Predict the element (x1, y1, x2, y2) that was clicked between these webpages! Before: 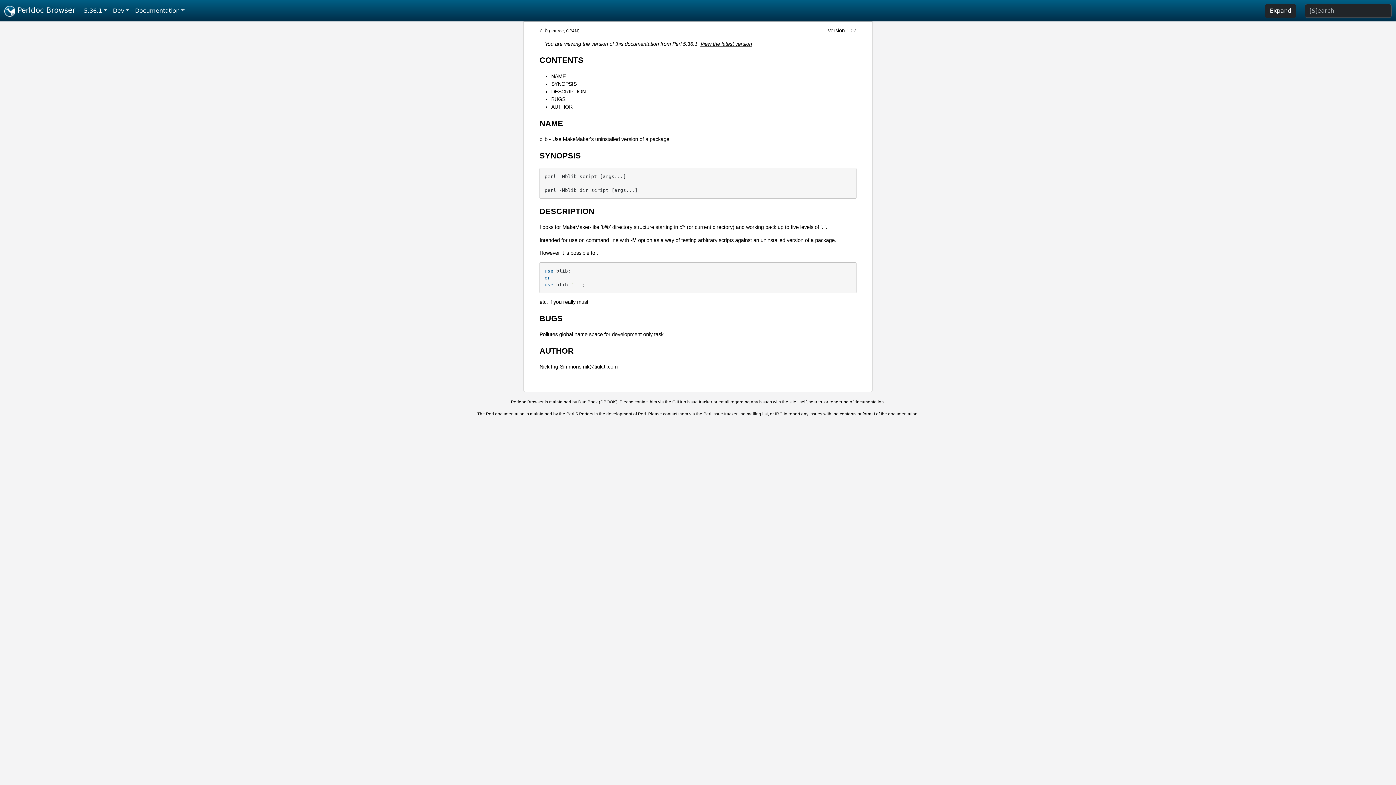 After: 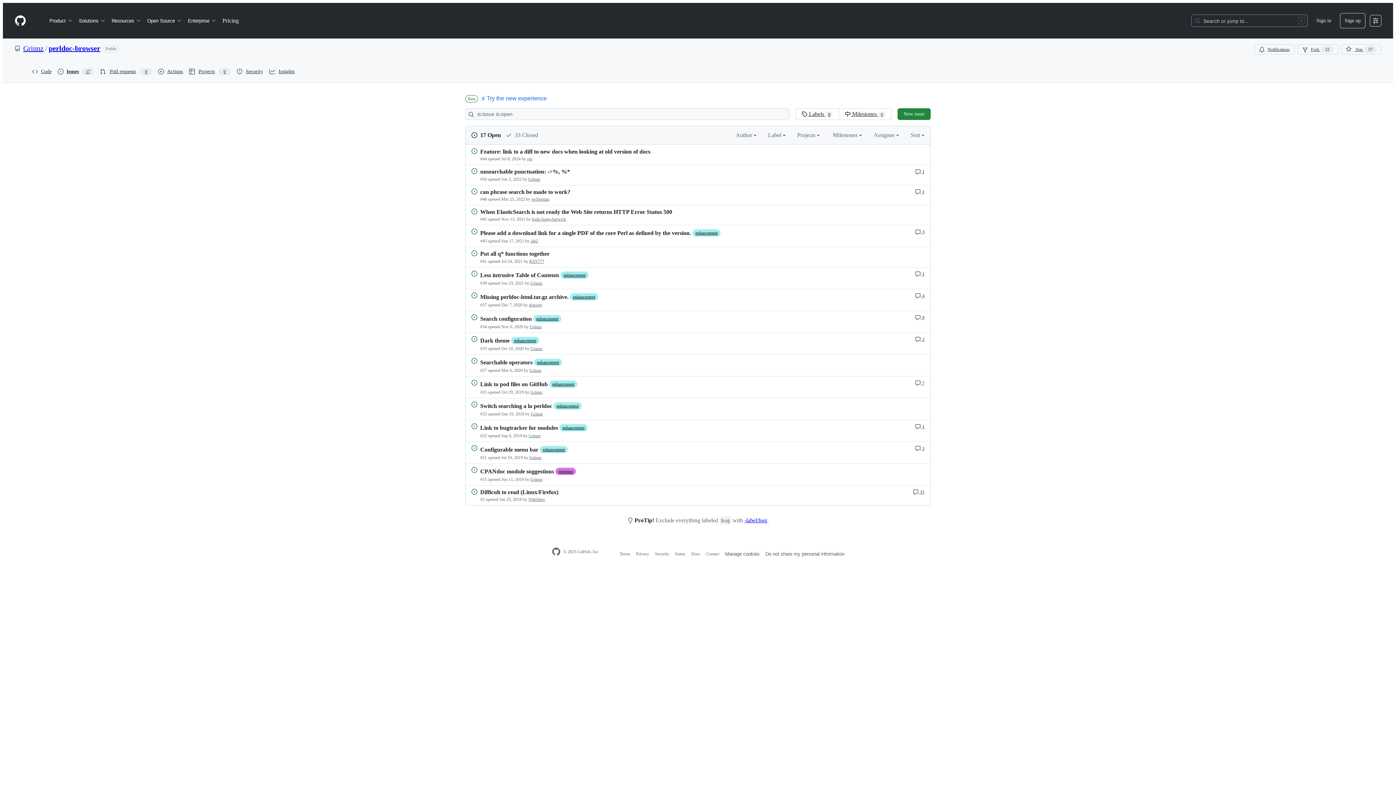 Action: bbox: (672, 400, 712, 404) label: GitHub issue tracker